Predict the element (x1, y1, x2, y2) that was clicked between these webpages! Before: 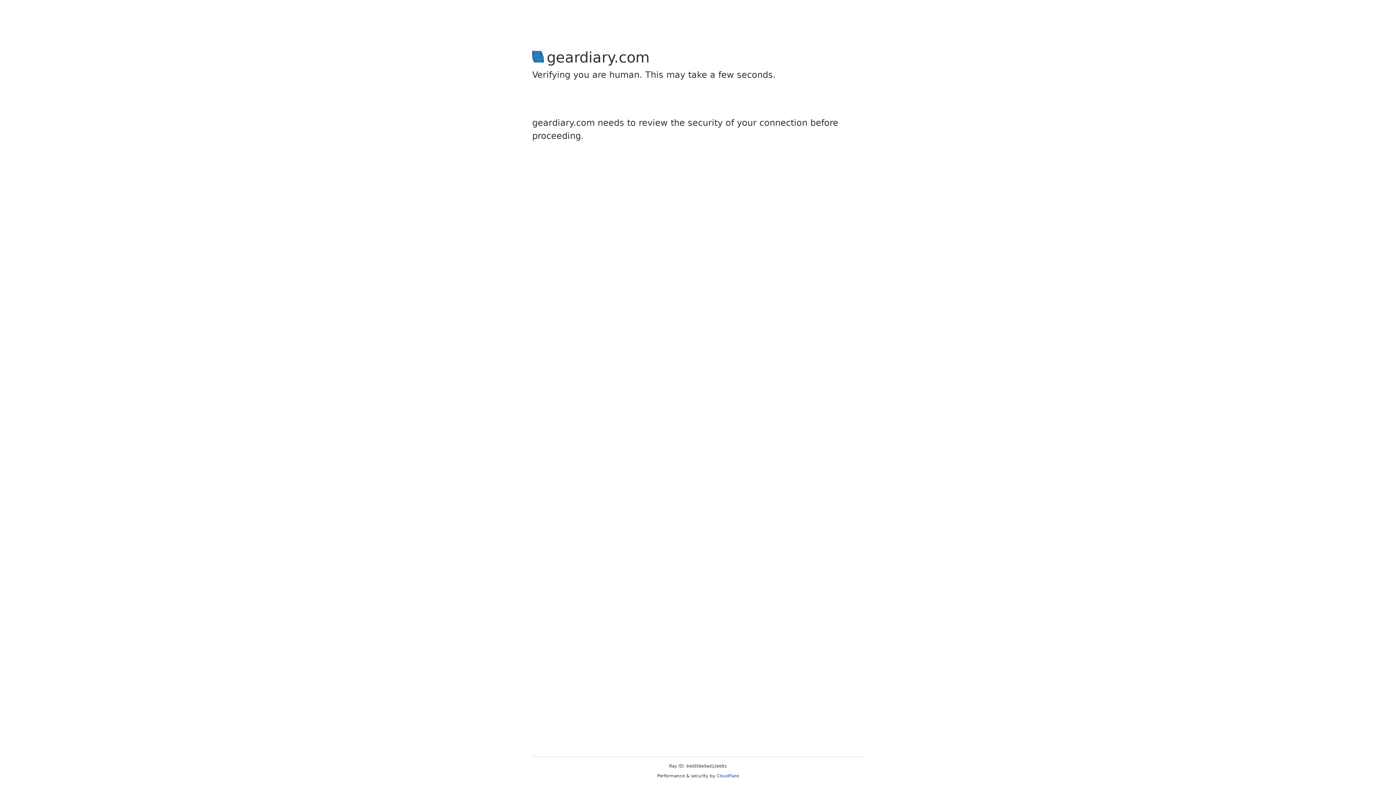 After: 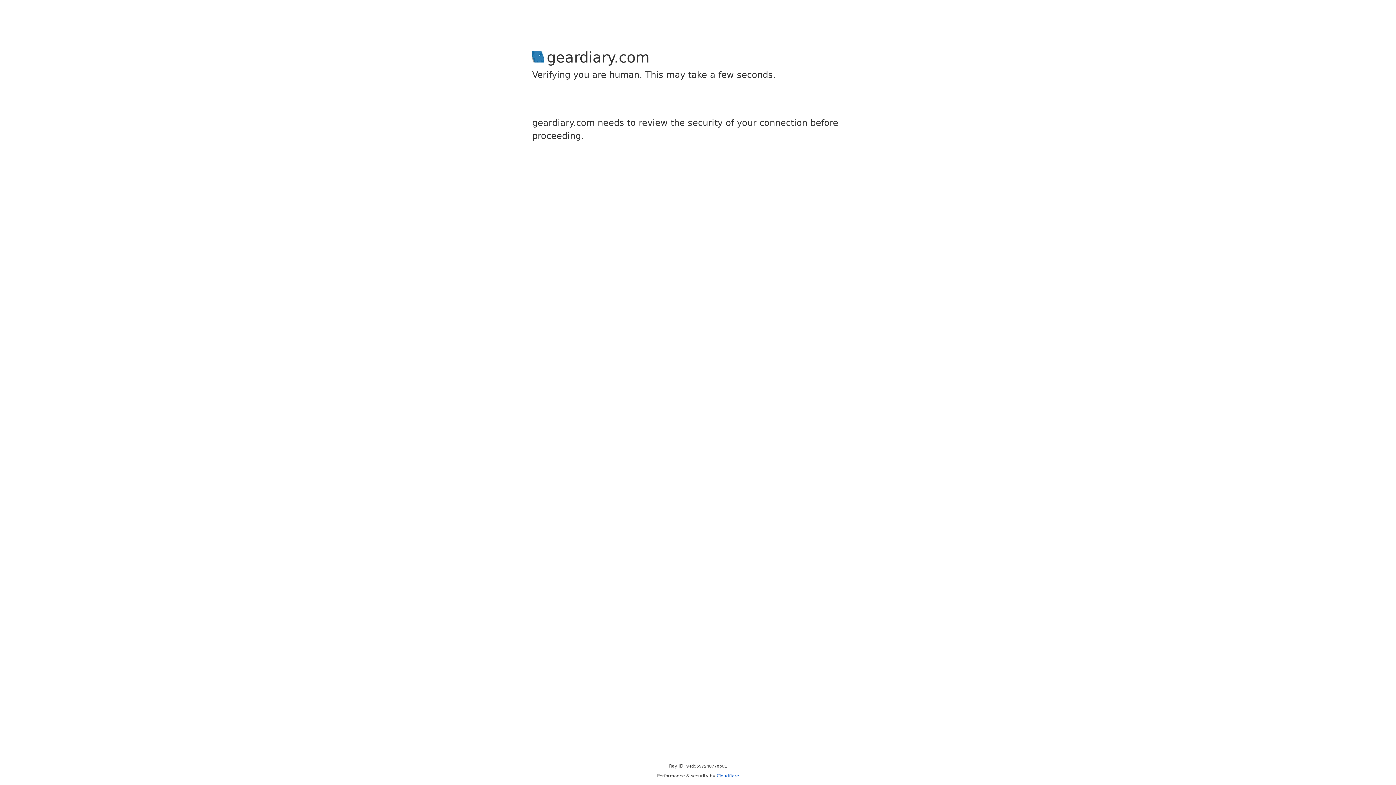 Action: label: Cloudflare bbox: (716, 773, 739, 778)